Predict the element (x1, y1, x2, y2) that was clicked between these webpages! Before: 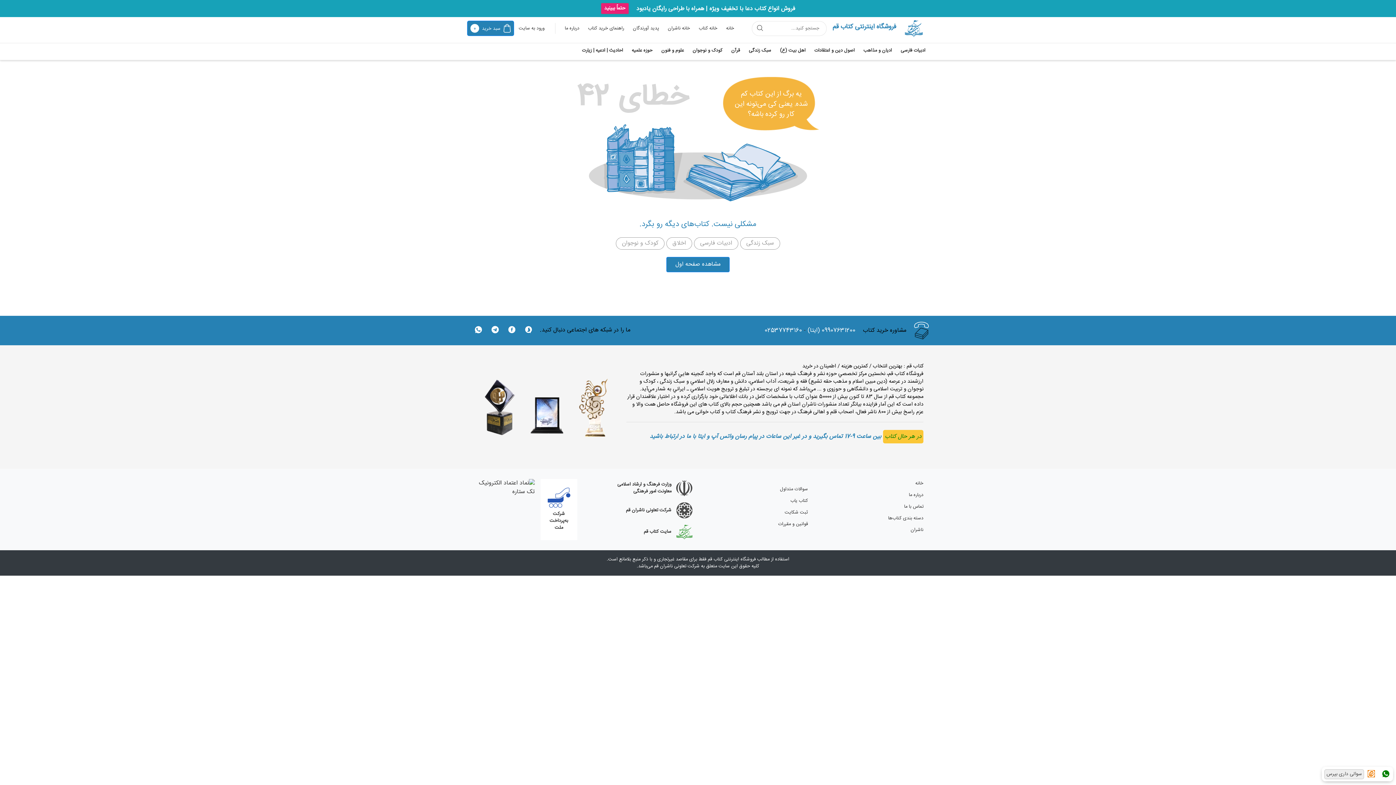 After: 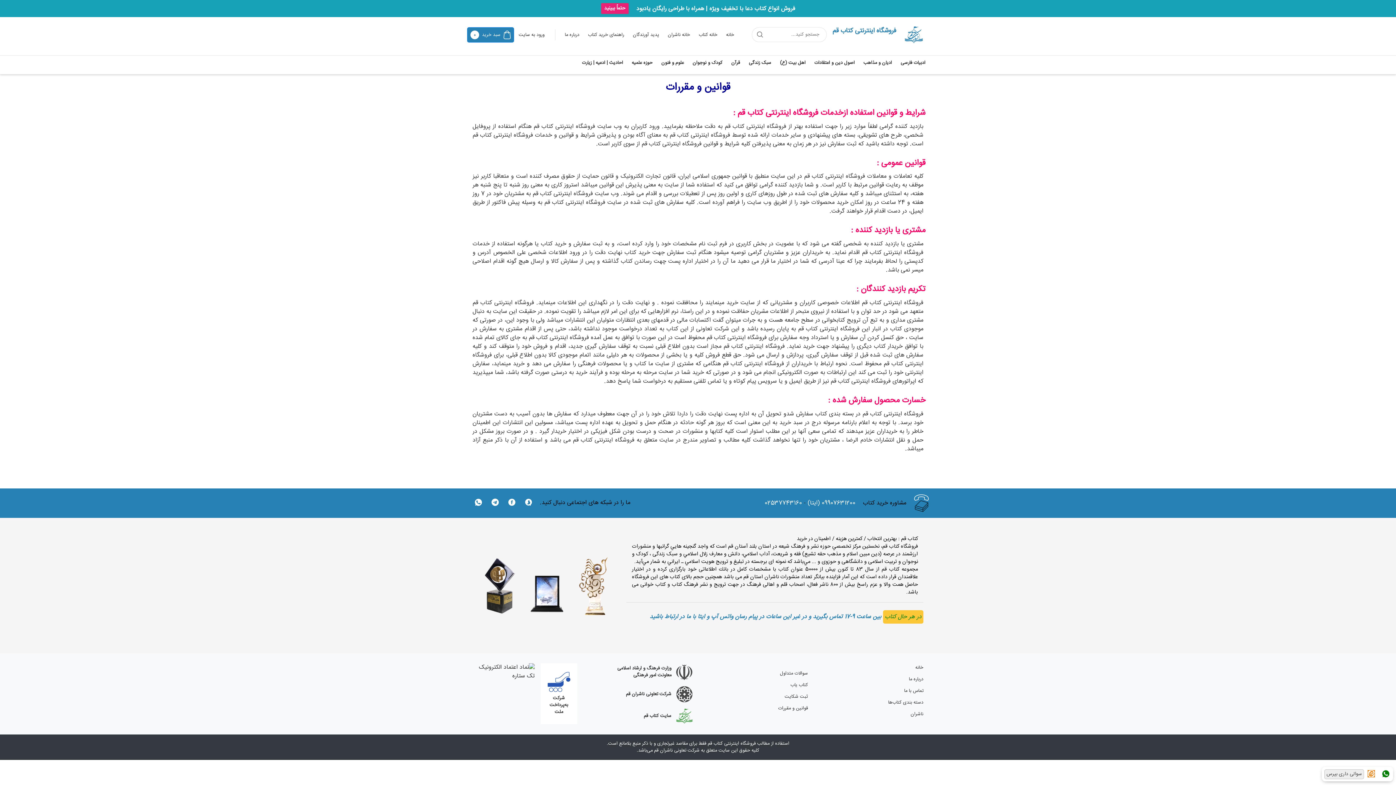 Action: label: قوانین و مقررات bbox: (778, 520, 808, 528)